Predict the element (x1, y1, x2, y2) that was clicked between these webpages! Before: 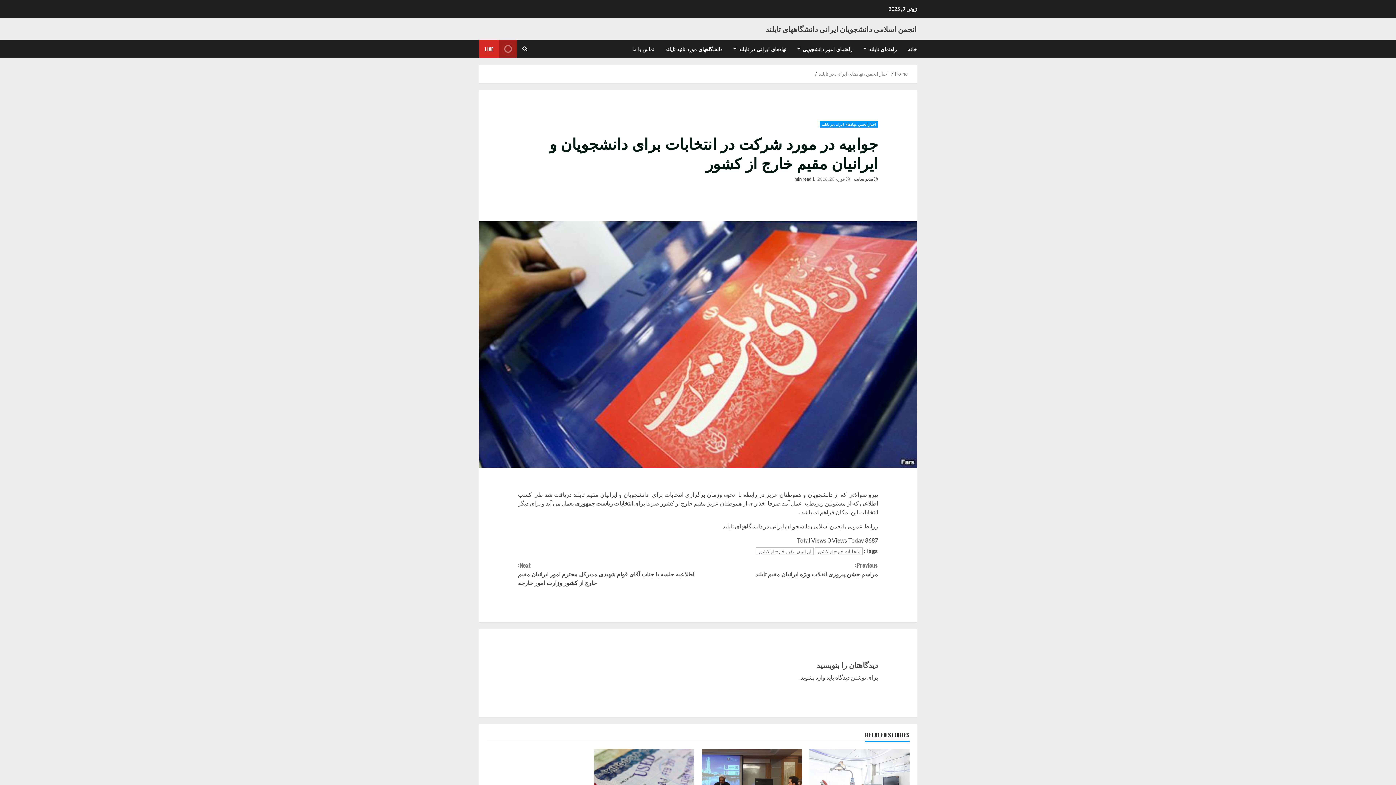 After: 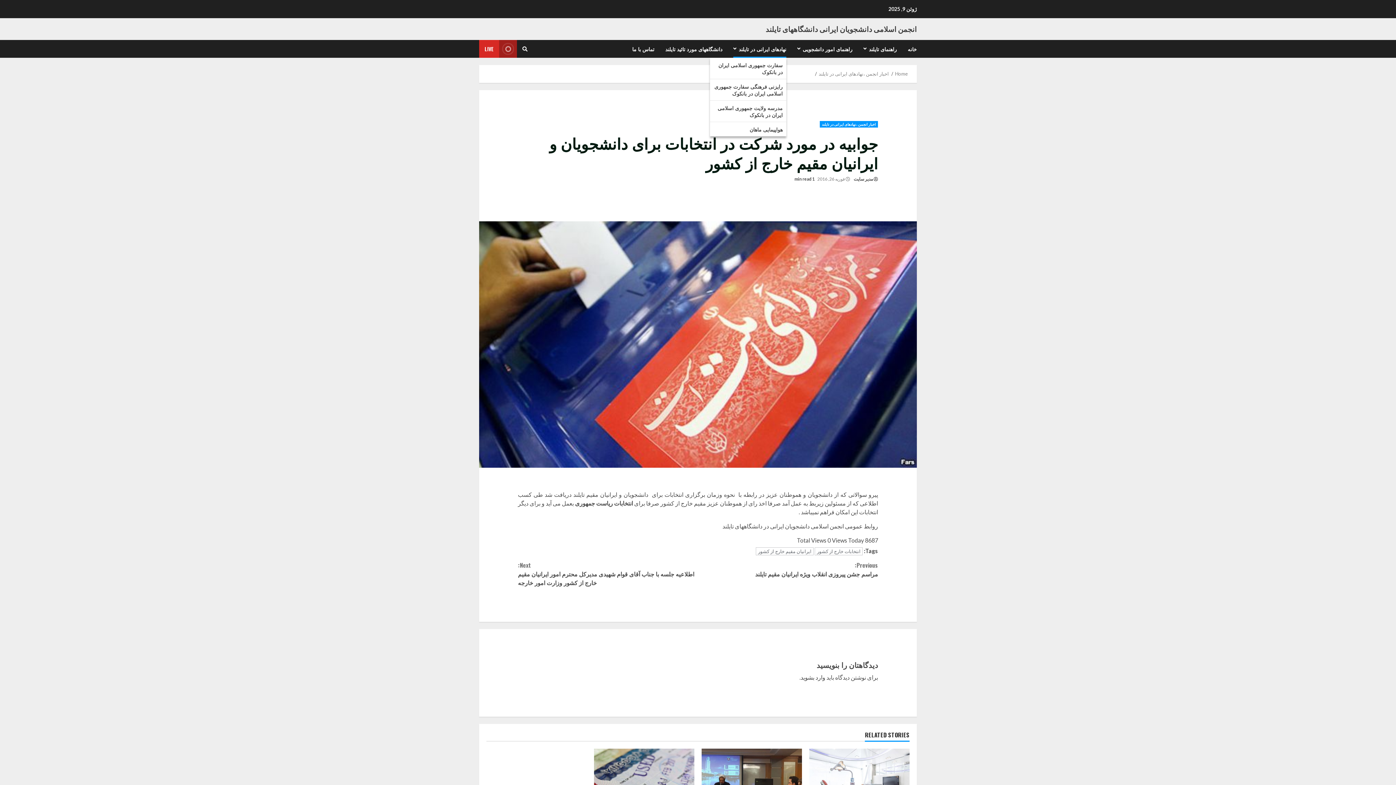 Action: bbox: (728, 40, 792, 57) label: نهادهای ایرانی در تایلند